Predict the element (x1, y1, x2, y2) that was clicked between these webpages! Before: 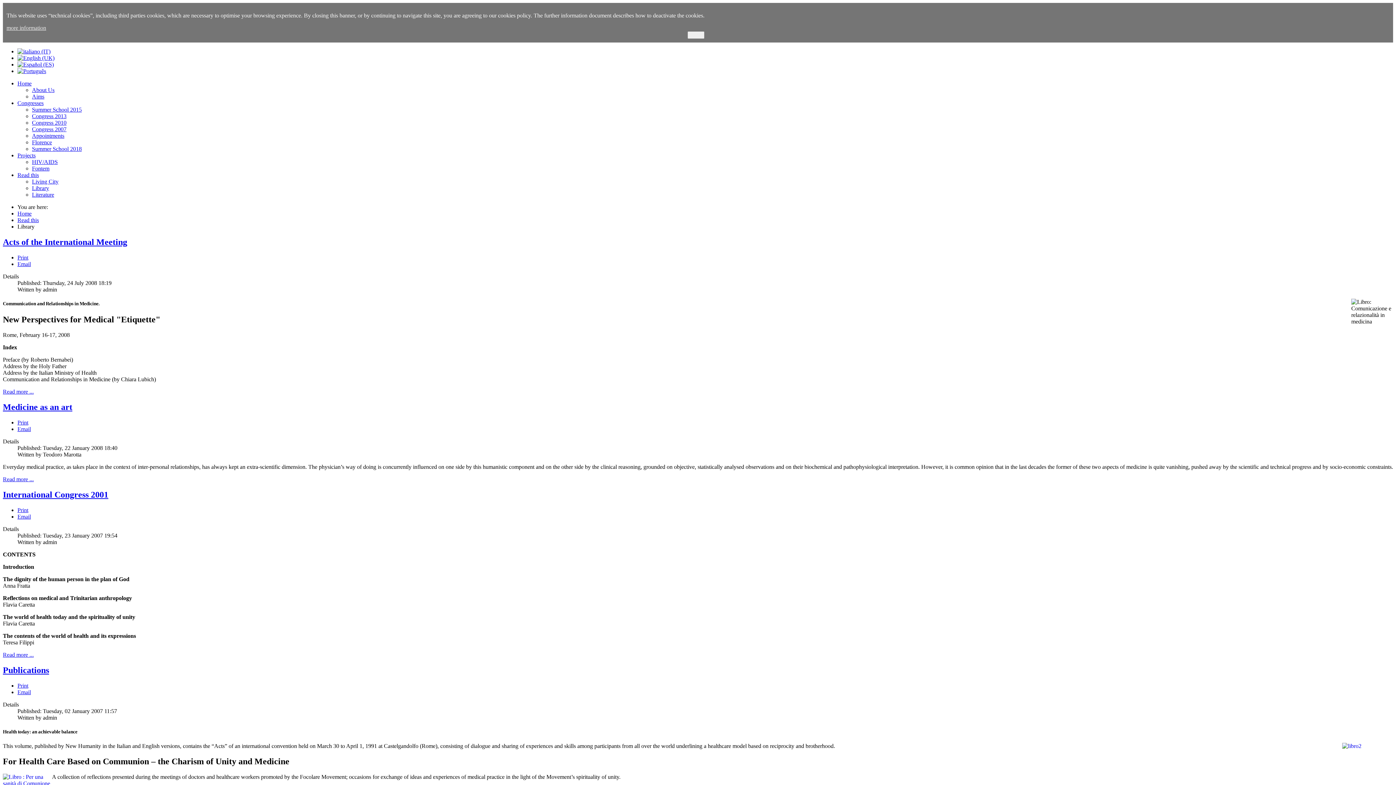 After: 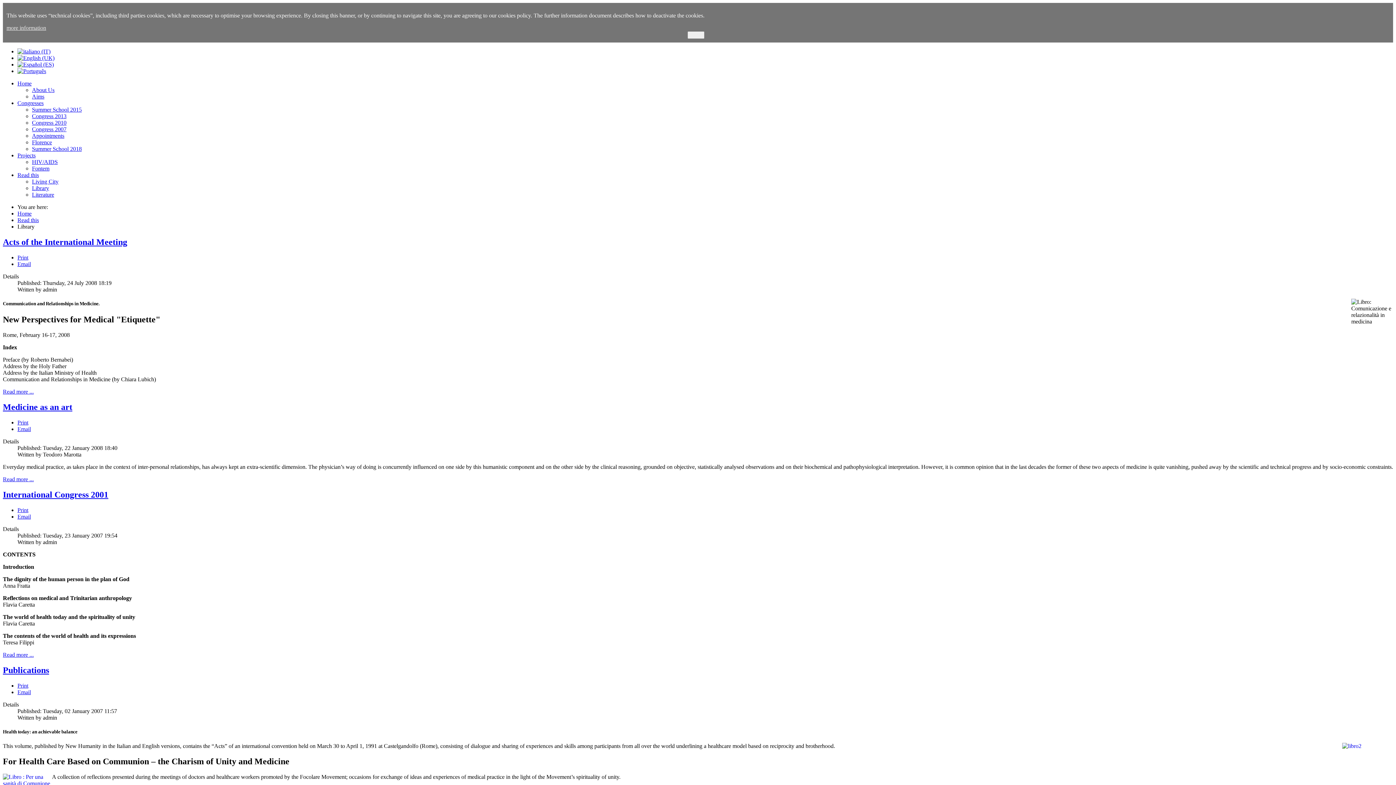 Action: label: Print bbox: (17, 507, 28, 513)